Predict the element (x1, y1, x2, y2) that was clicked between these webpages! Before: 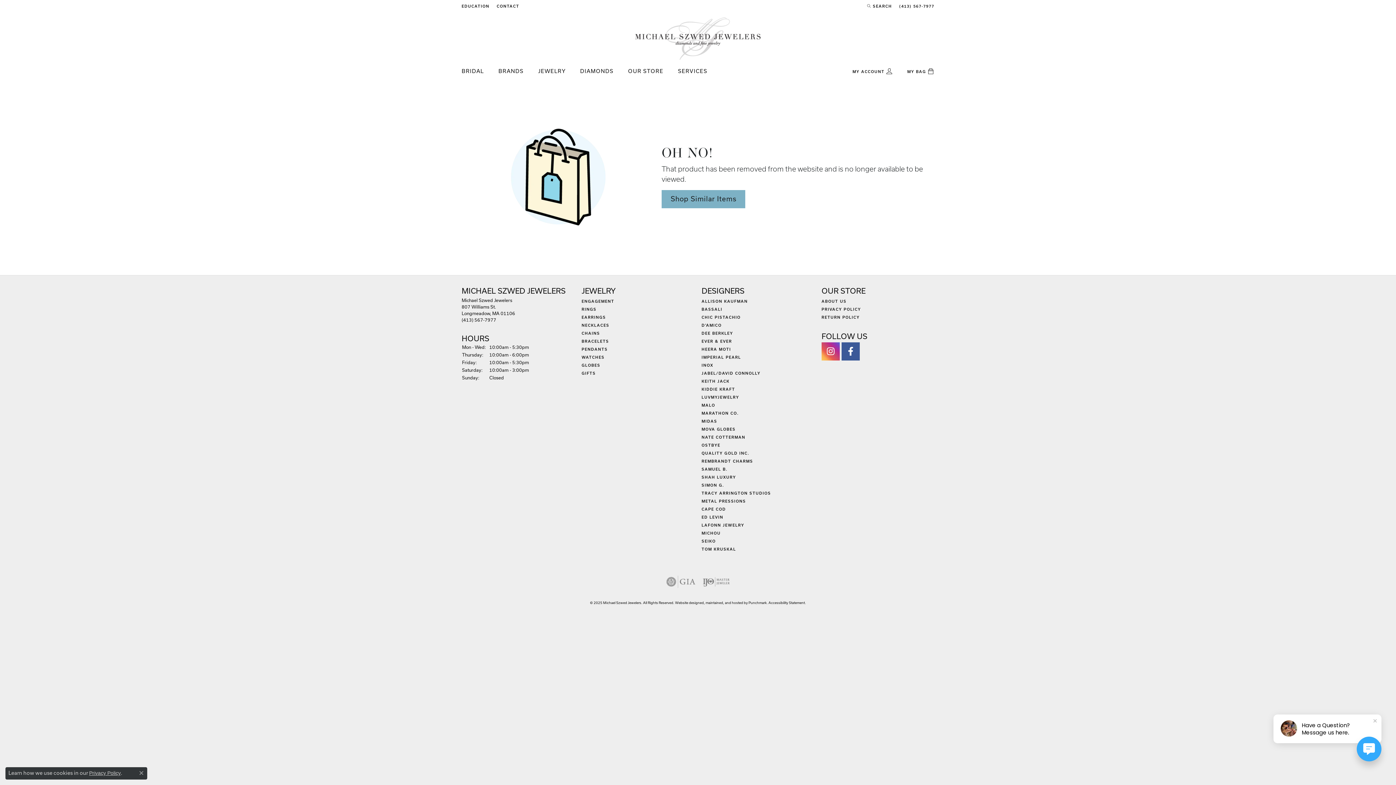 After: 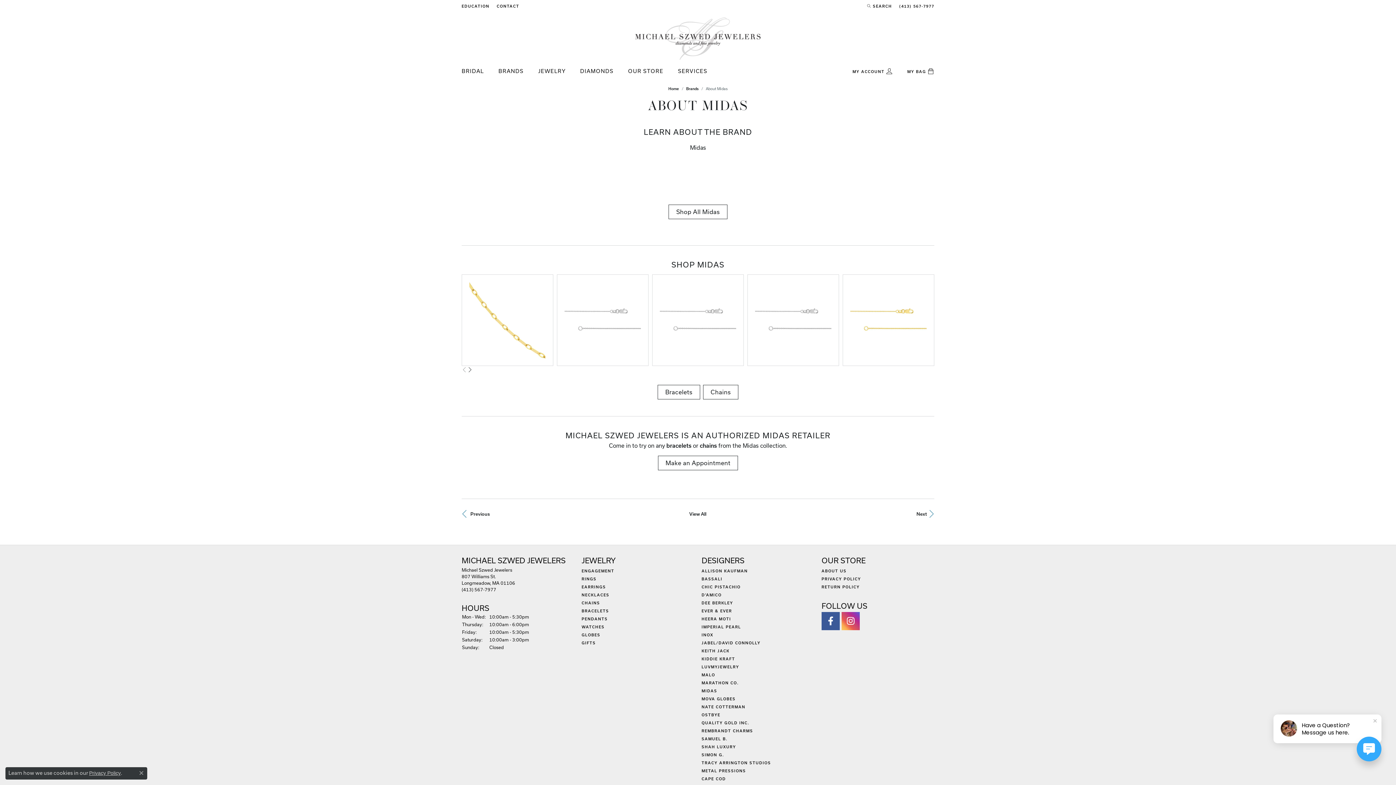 Action: bbox: (701, 419, 717, 423) label: MIDAS